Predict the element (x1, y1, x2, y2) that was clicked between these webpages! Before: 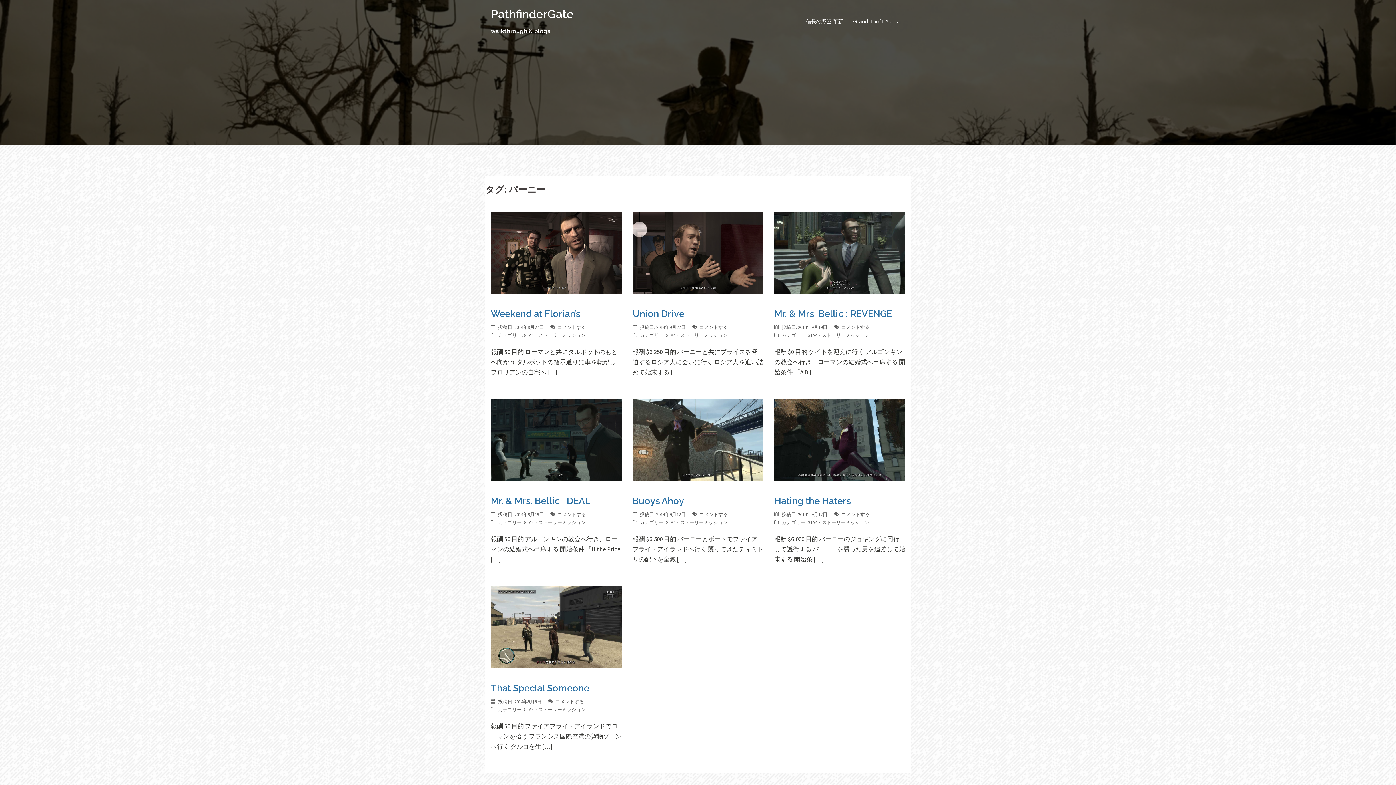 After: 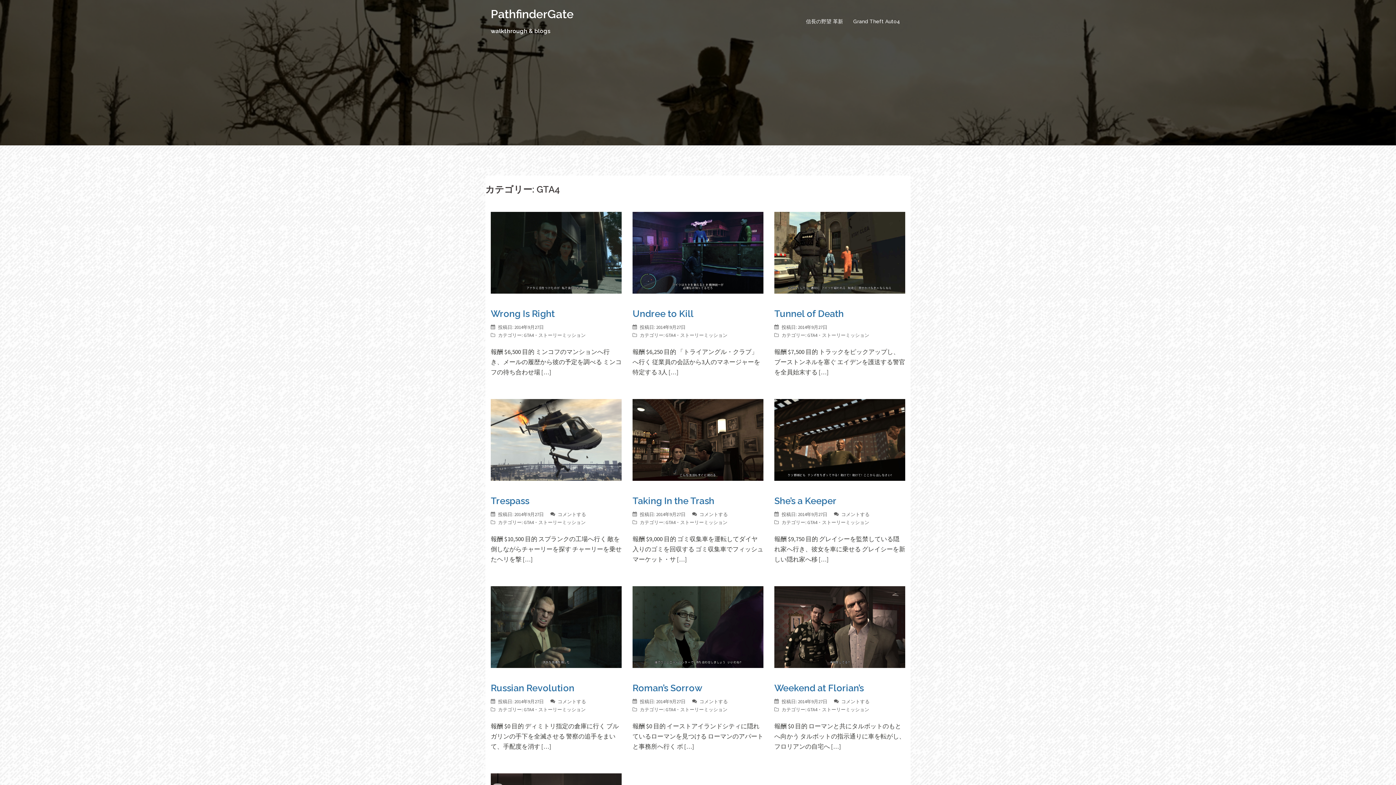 Action: label: GTA4 bbox: (524, 706, 533, 713)